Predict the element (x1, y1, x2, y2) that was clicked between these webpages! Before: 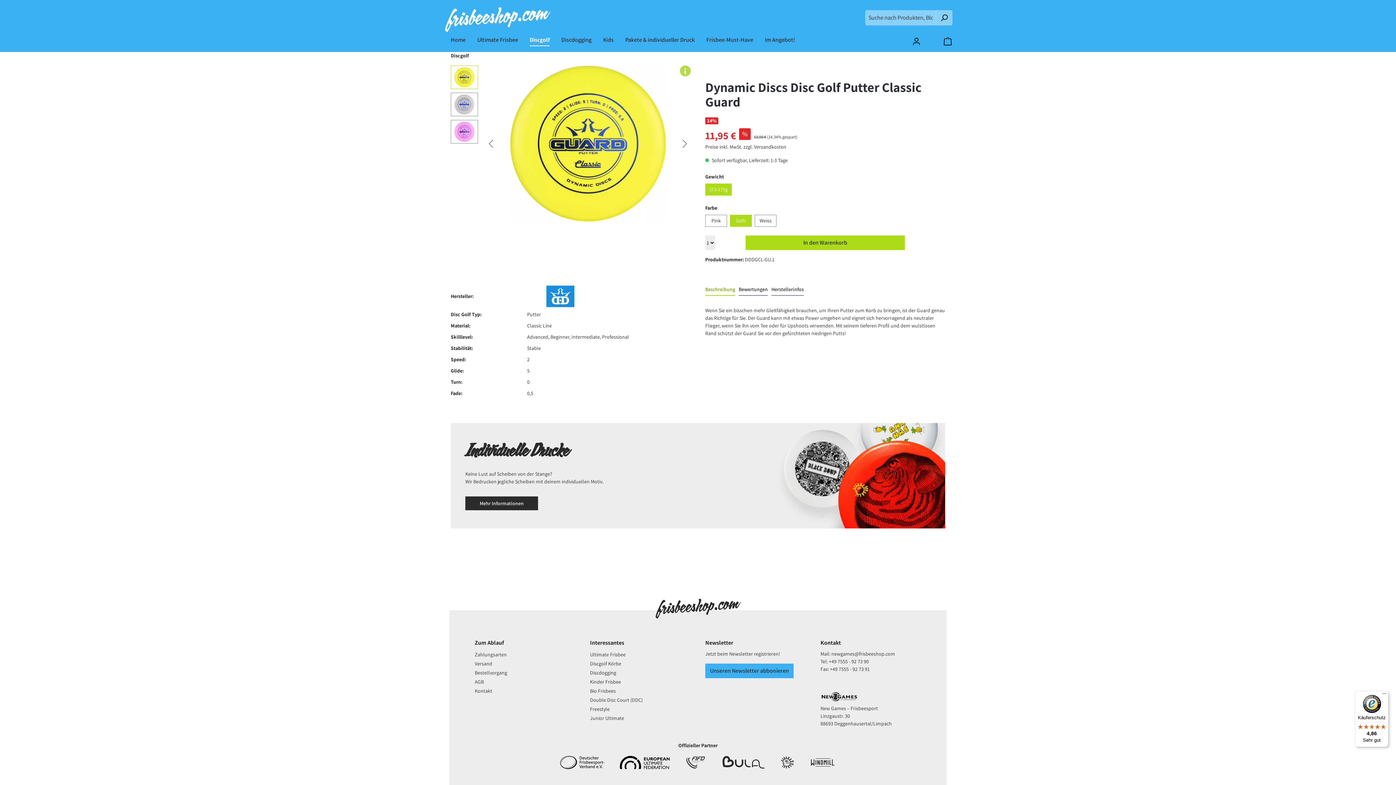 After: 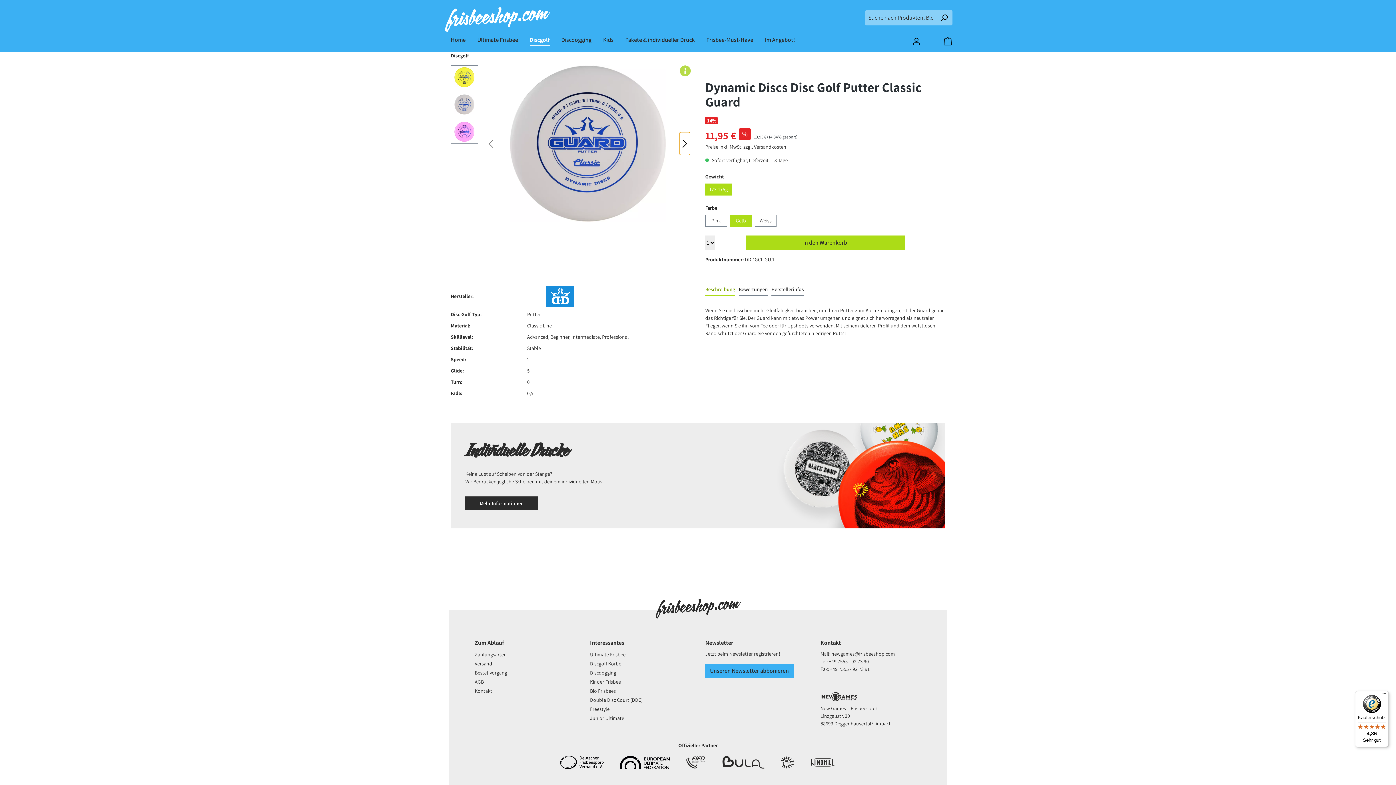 Action: label: Nächstes bbox: (679, 131, 690, 155)